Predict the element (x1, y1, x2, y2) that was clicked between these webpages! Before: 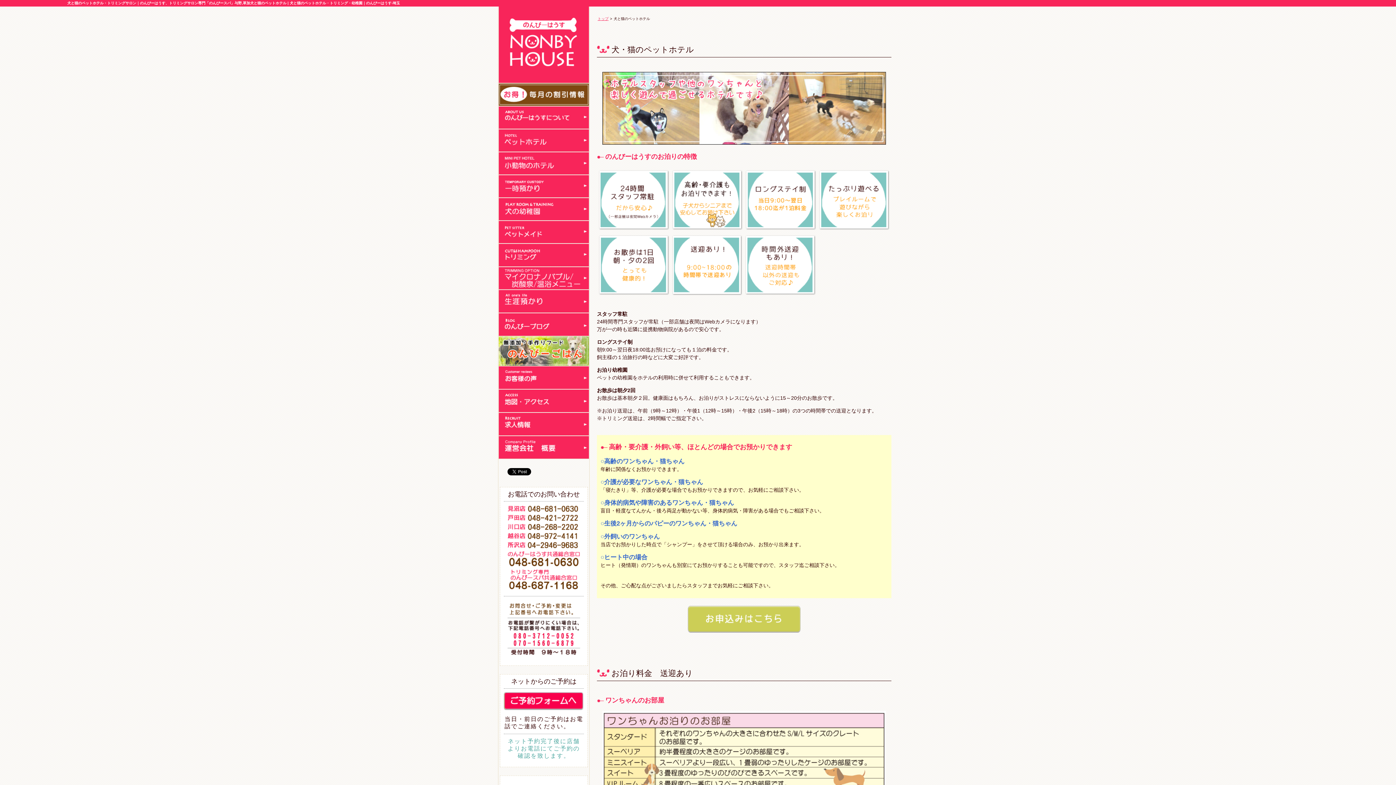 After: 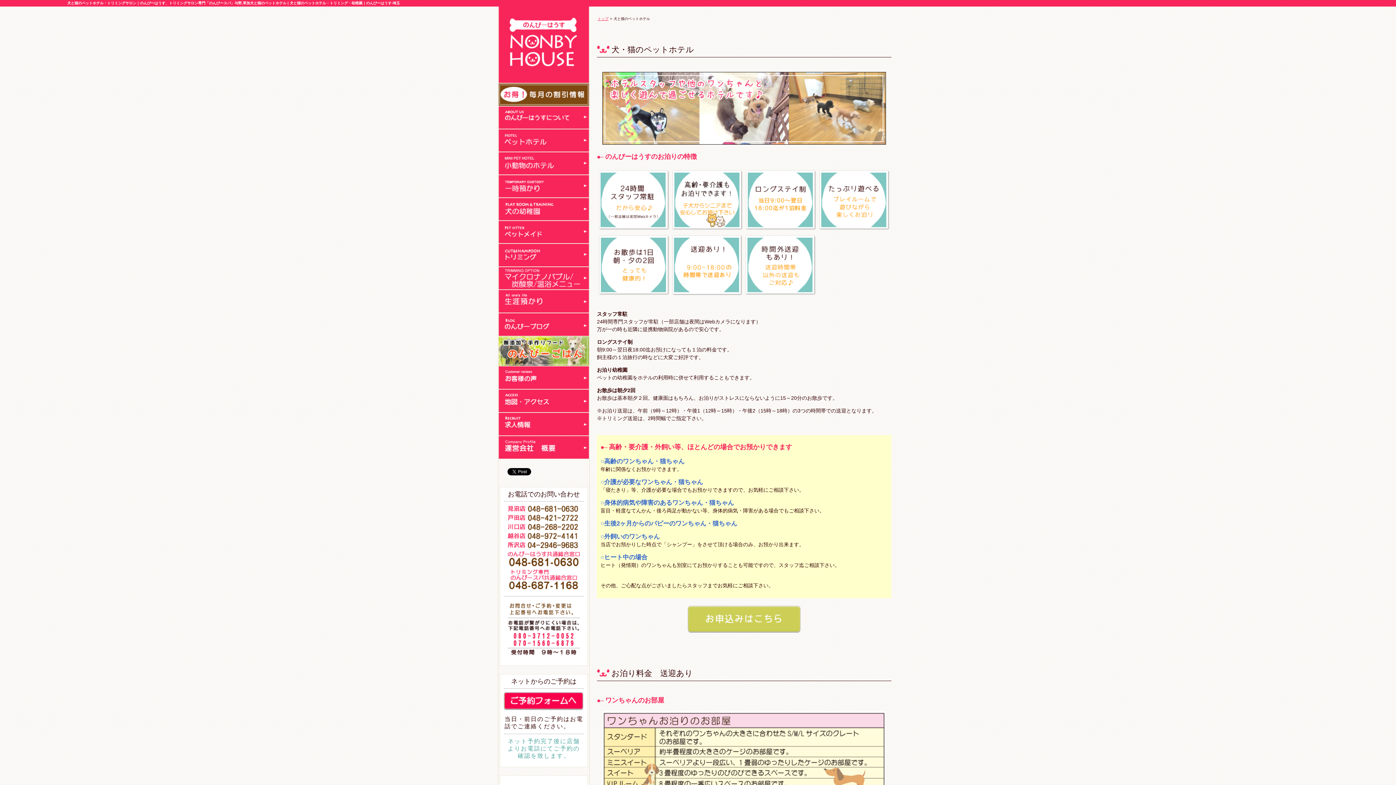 Action: bbox: (507, 525, 580, 532)